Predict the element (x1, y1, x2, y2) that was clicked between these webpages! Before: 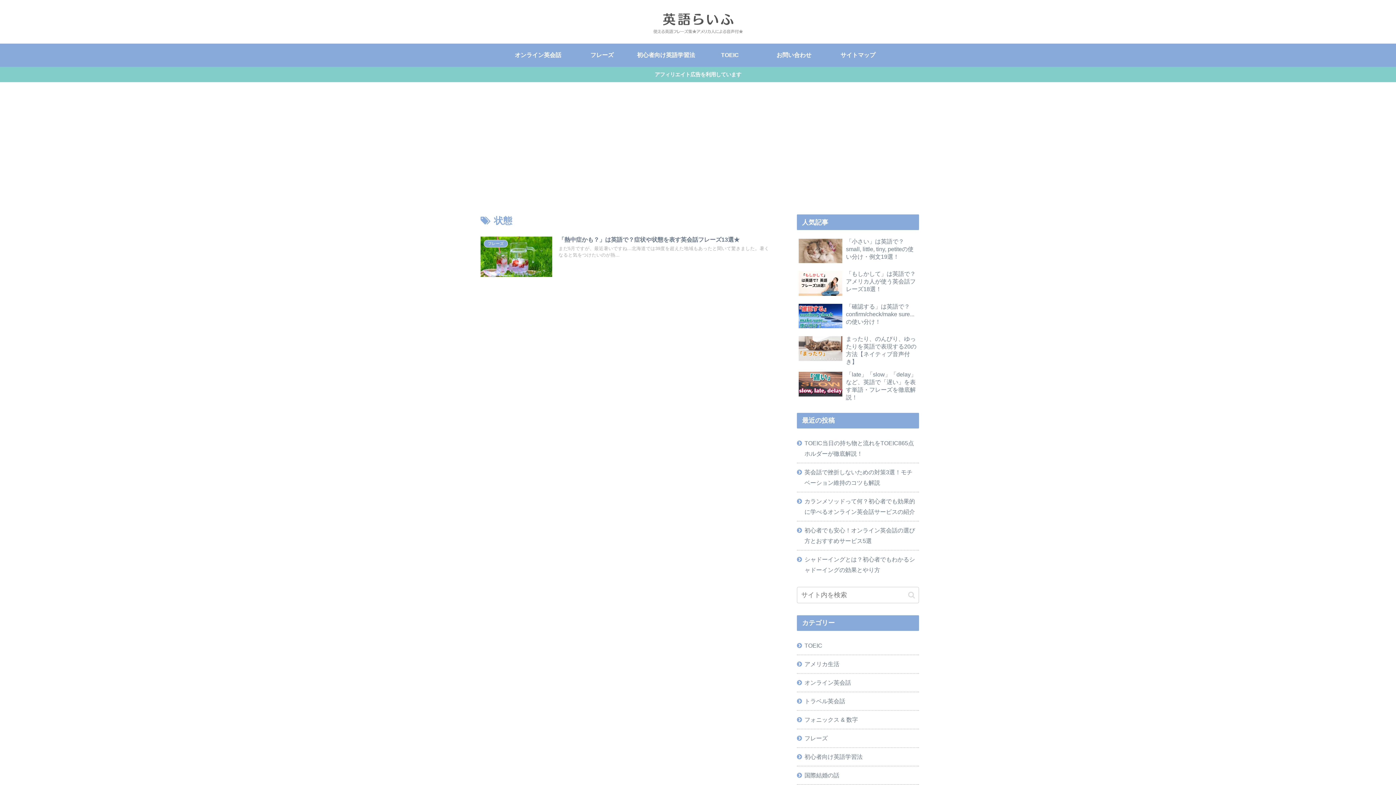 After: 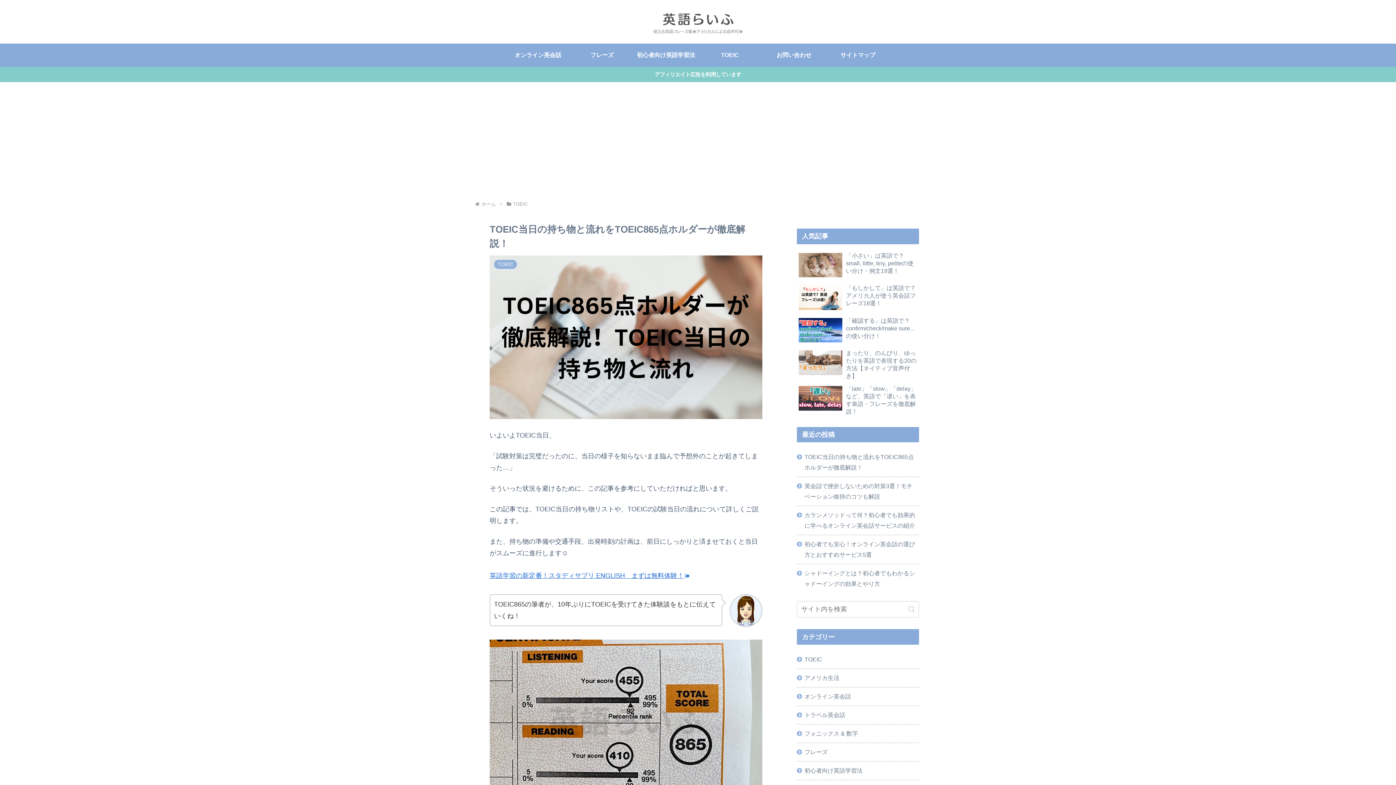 Action: label: TOEIC当日の持ち物と流れをTOEIC865点ホルダーが徹底解説！ bbox: (797, 434, 919, 462)